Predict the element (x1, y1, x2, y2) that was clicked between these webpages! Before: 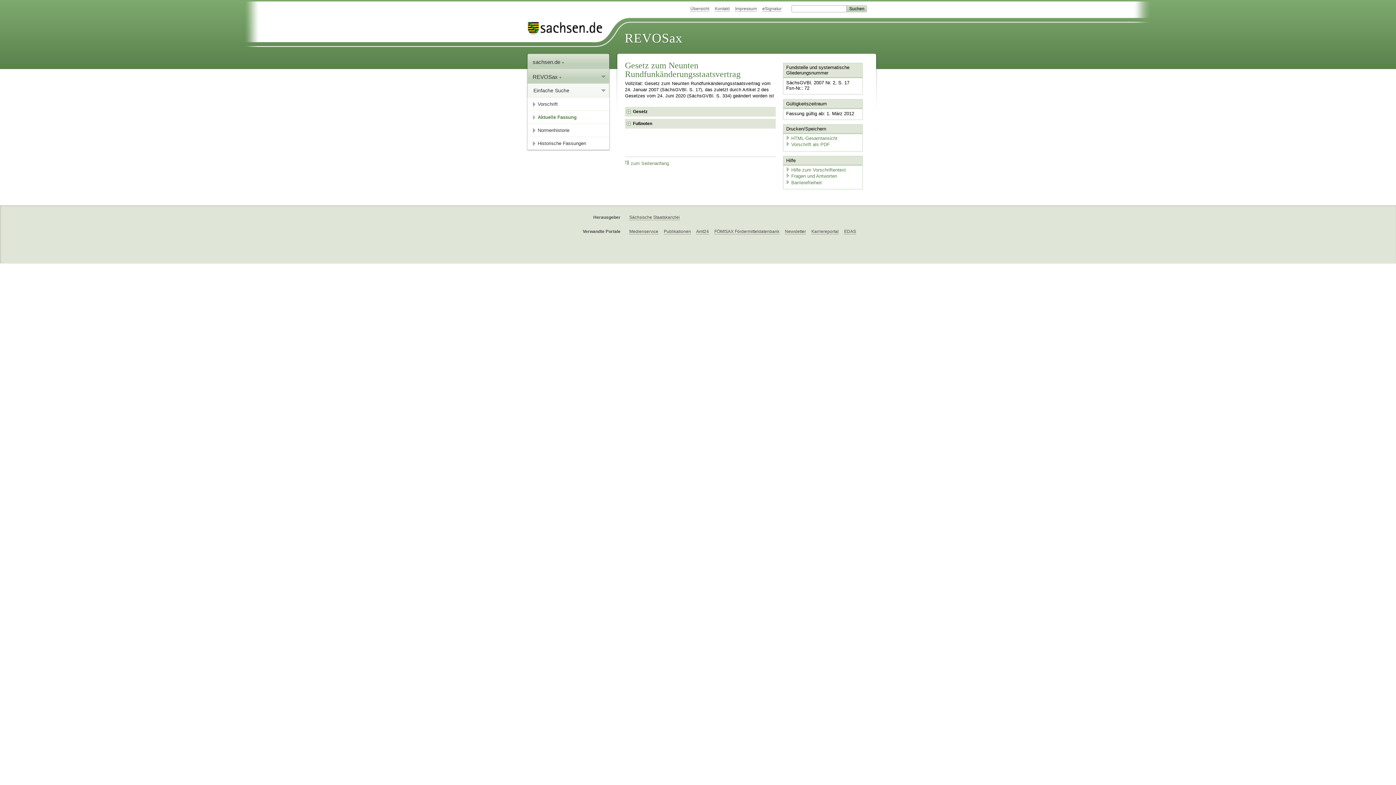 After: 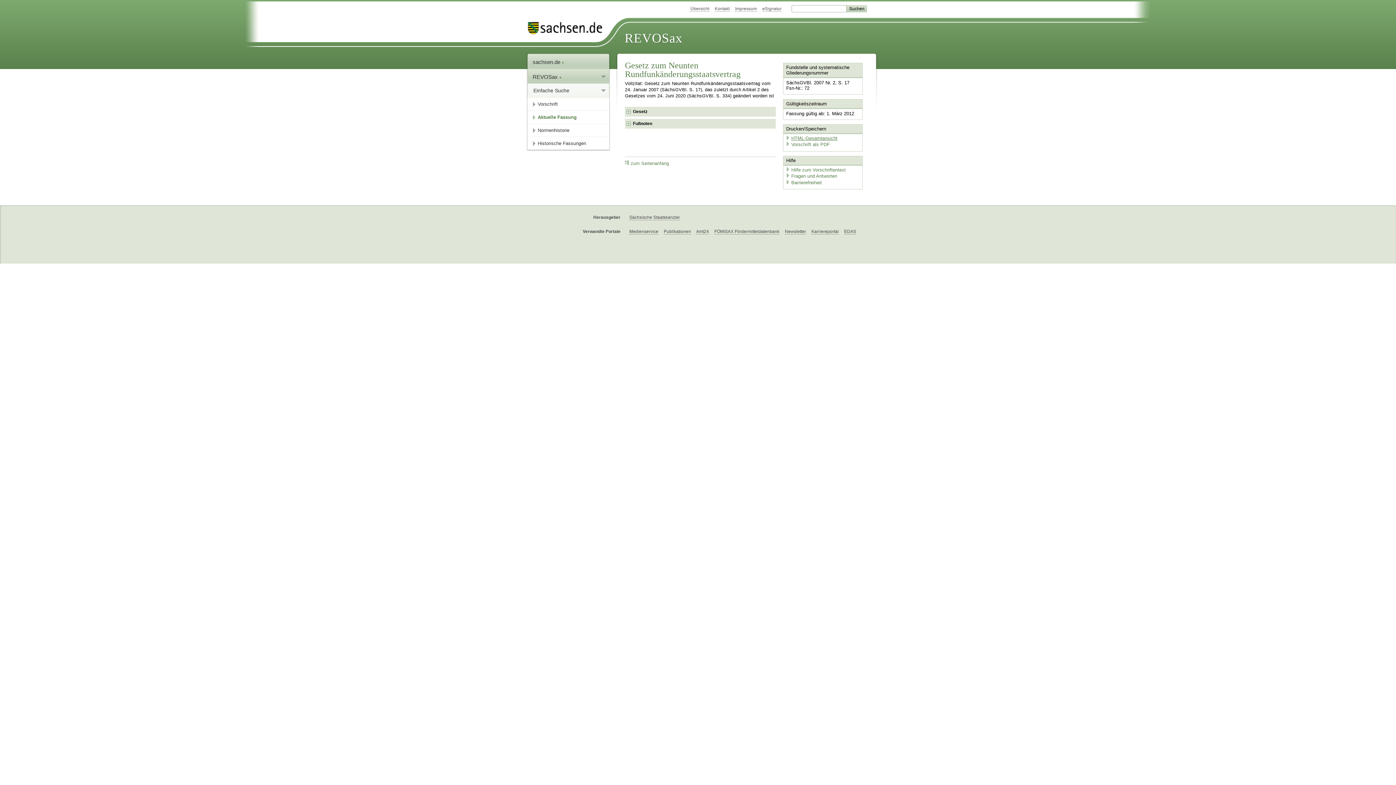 Action: label: HTML-Gesamtansicht bbox: (785, 135, 837, 141)